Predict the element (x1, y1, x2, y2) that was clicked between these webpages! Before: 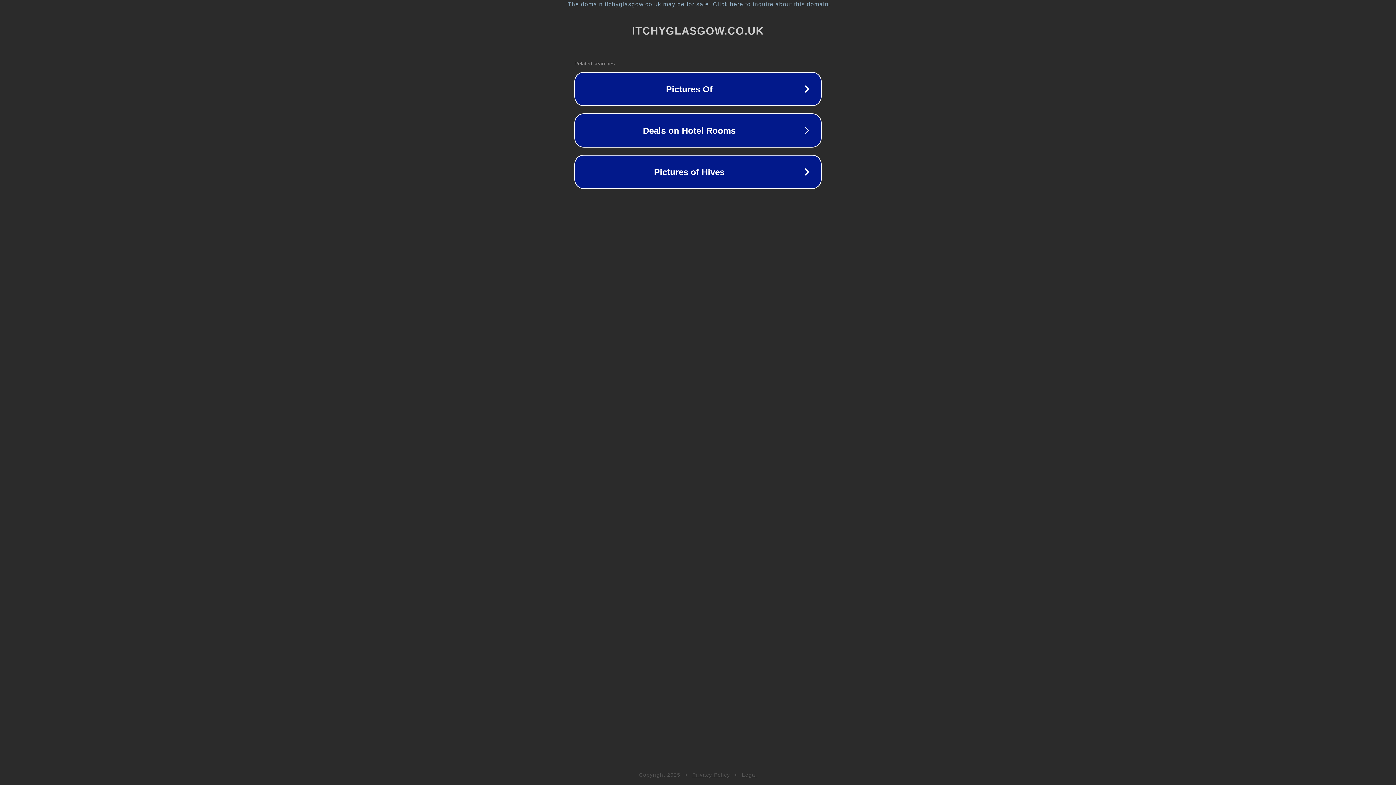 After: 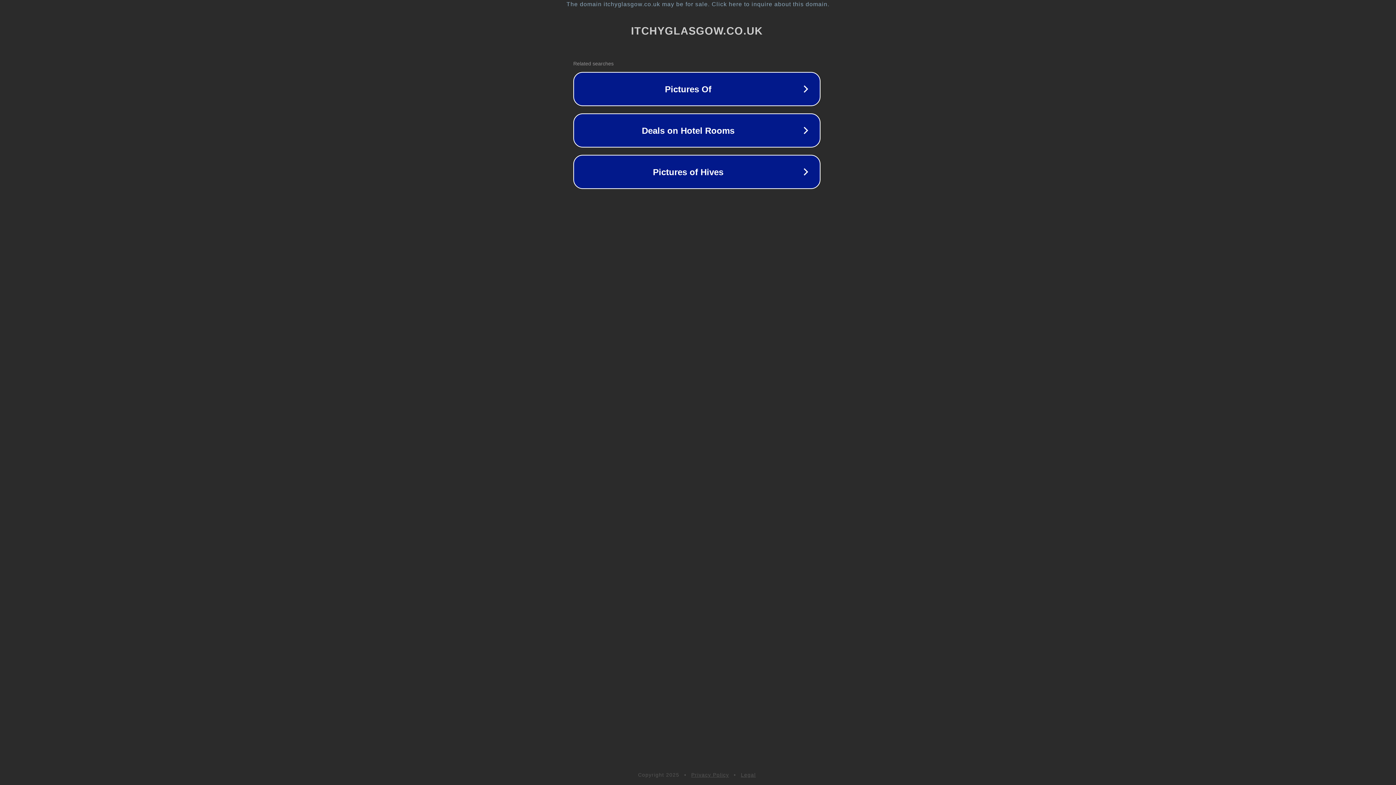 Action: label: The domain itchyglasgow.co.uk may be for sale. Click here to inquire about this domain. bbox: (1, 1, 1397, 7)